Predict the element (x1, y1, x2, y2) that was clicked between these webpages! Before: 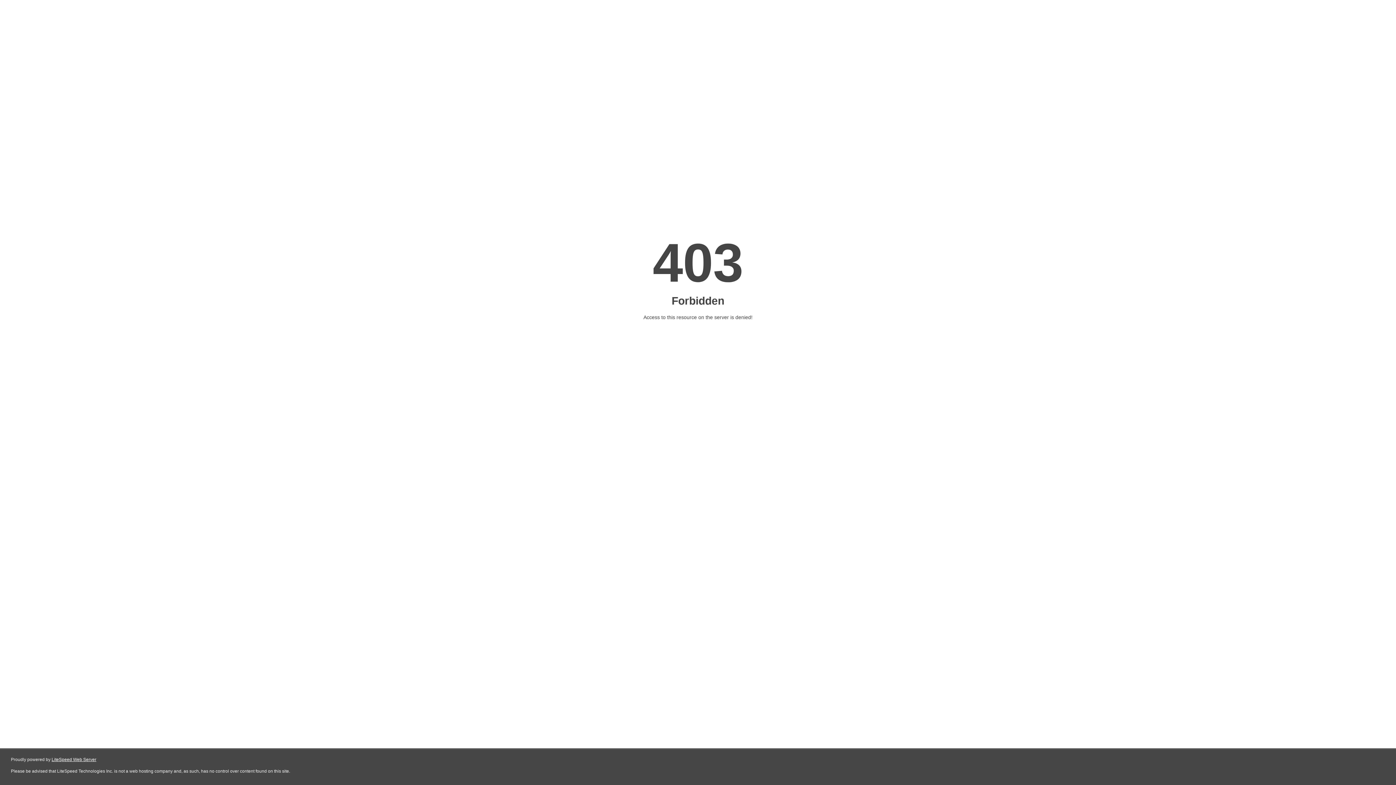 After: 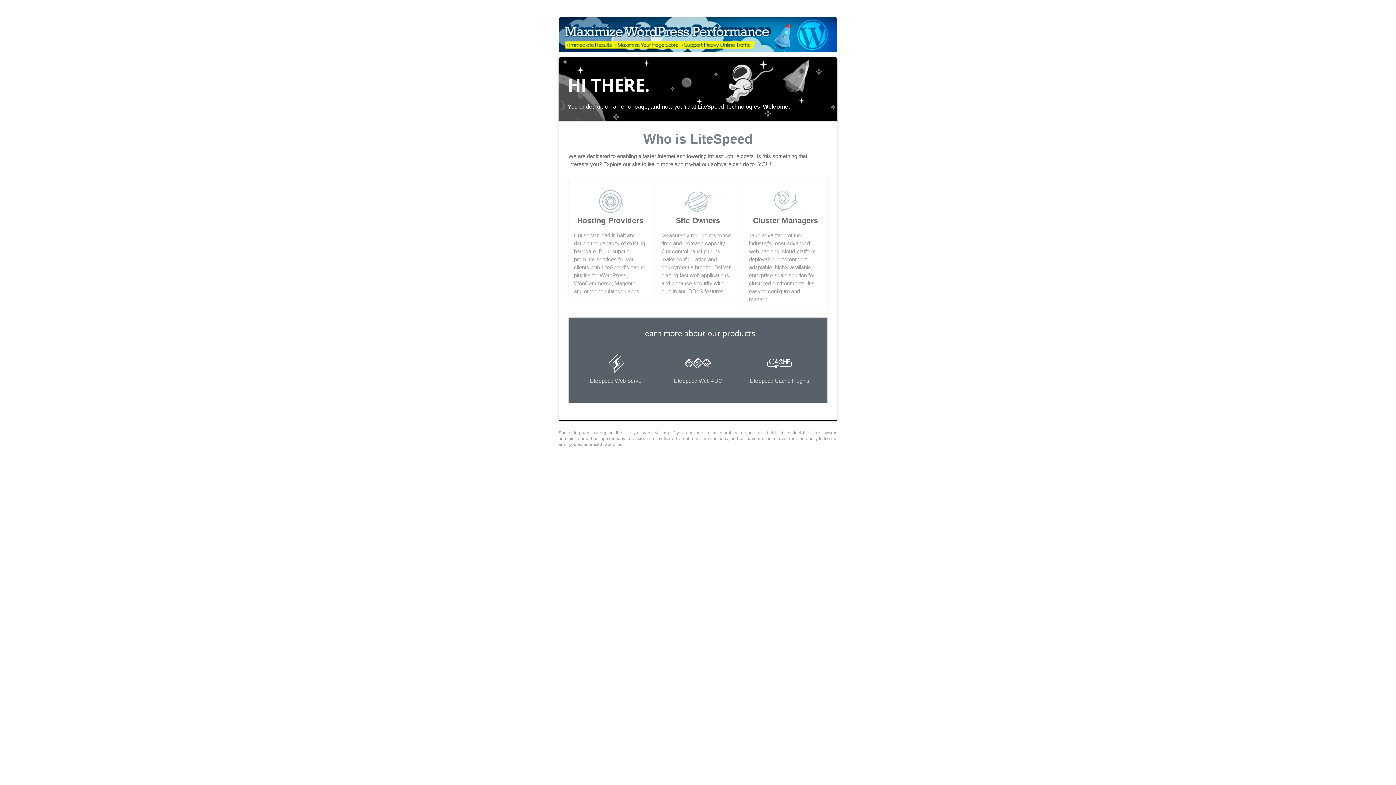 Action: label: LiteSpeed Web Server bbox: (51, 757, 96, 762)